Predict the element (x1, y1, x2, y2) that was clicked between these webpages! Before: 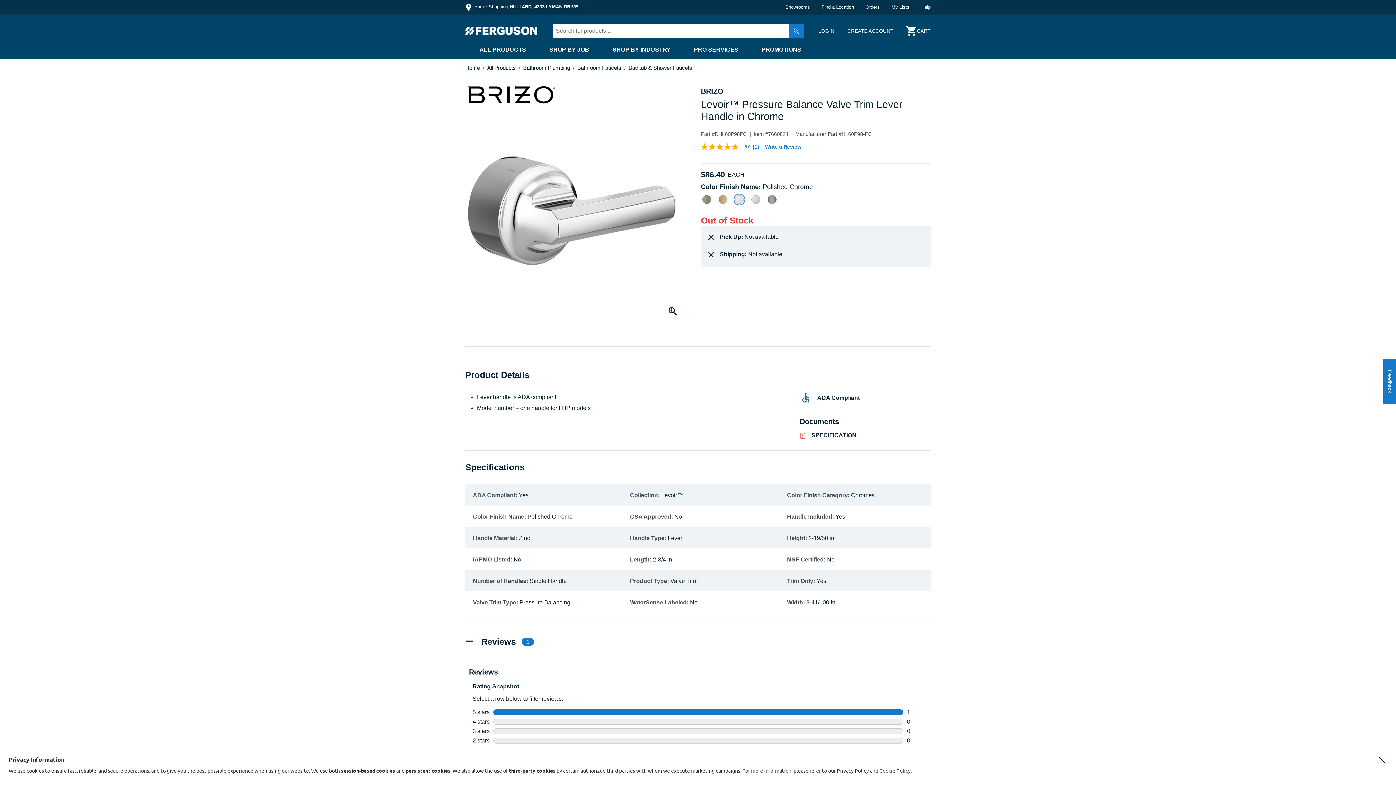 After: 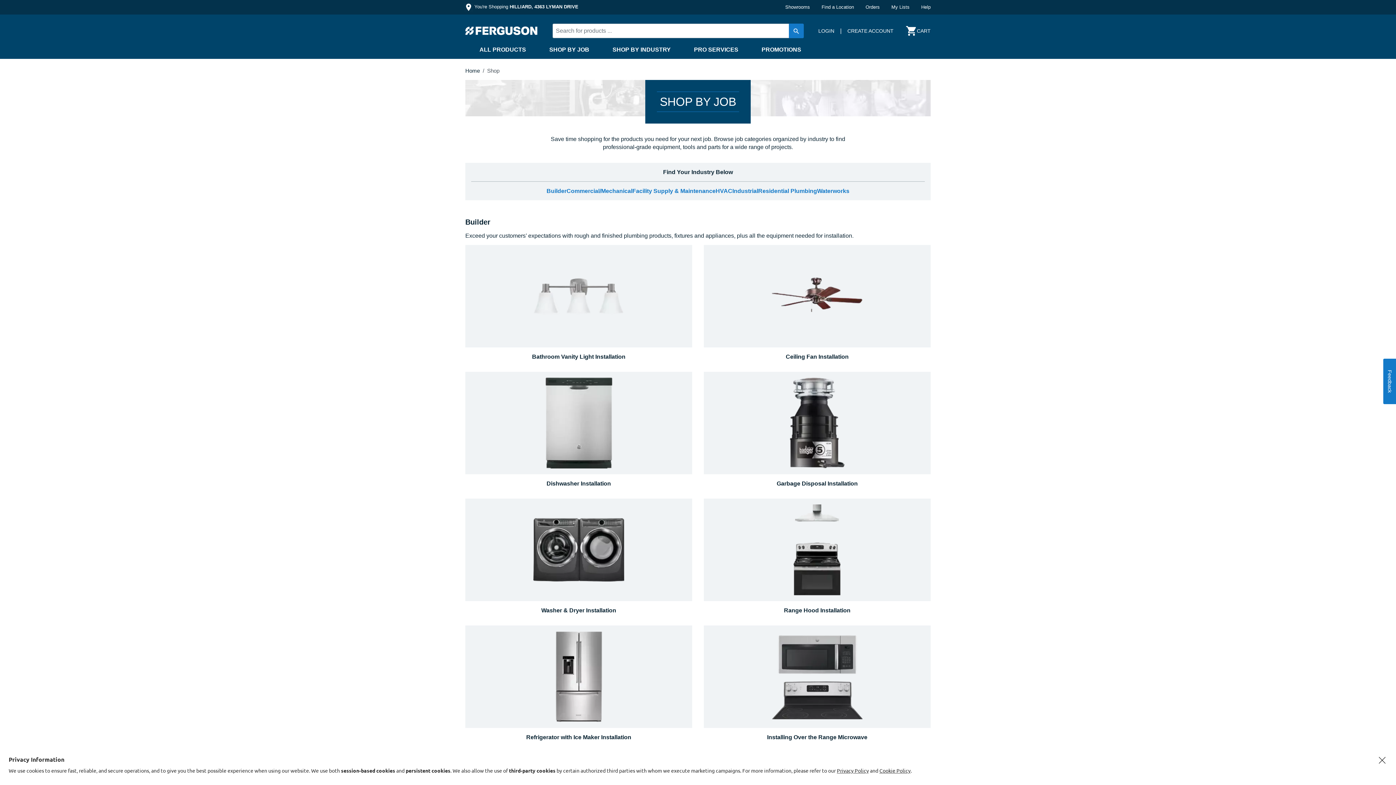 Action: bbox: (549, 46, 589, 52) label: SHOP BY JOB